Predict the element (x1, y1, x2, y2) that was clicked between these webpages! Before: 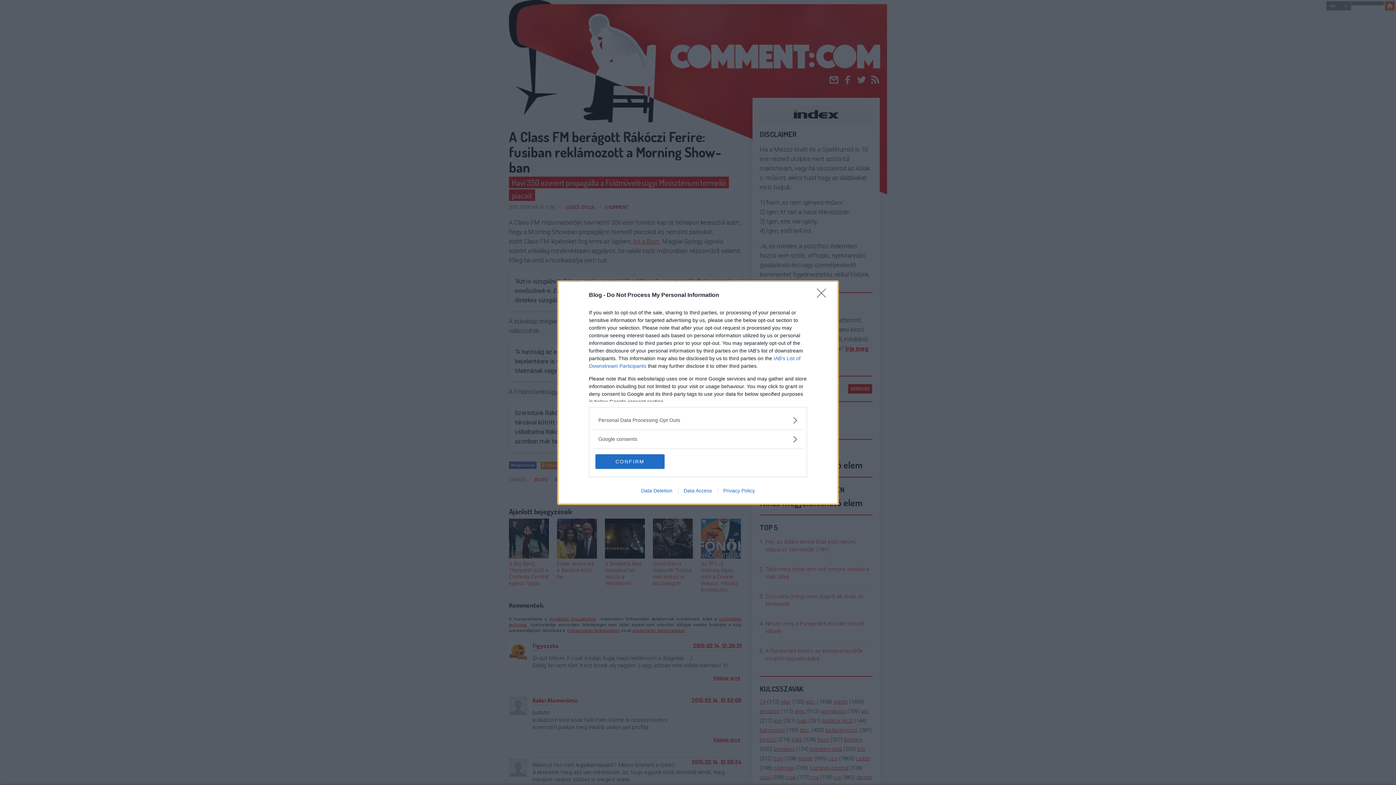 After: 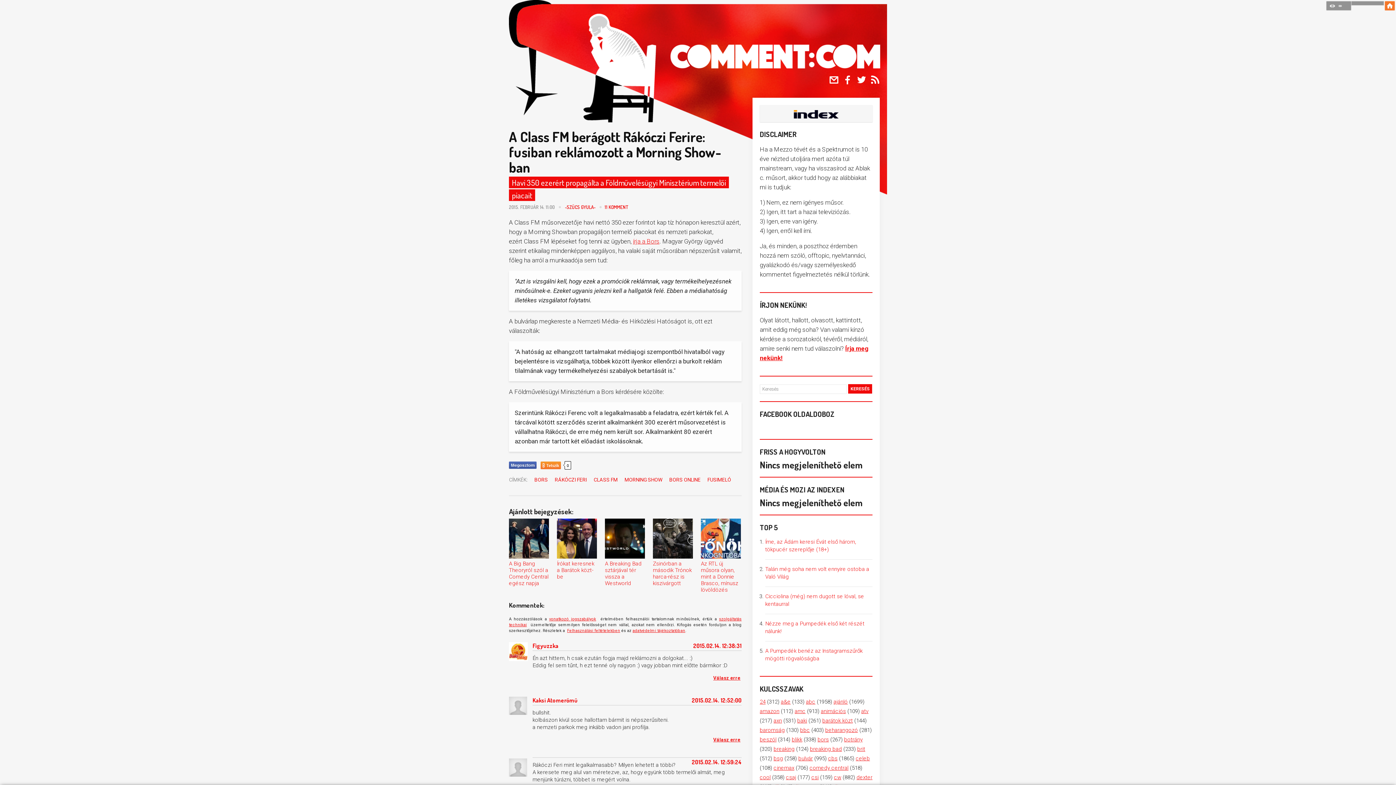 Action: bbox: (817, 288, 830, 302) label: Close